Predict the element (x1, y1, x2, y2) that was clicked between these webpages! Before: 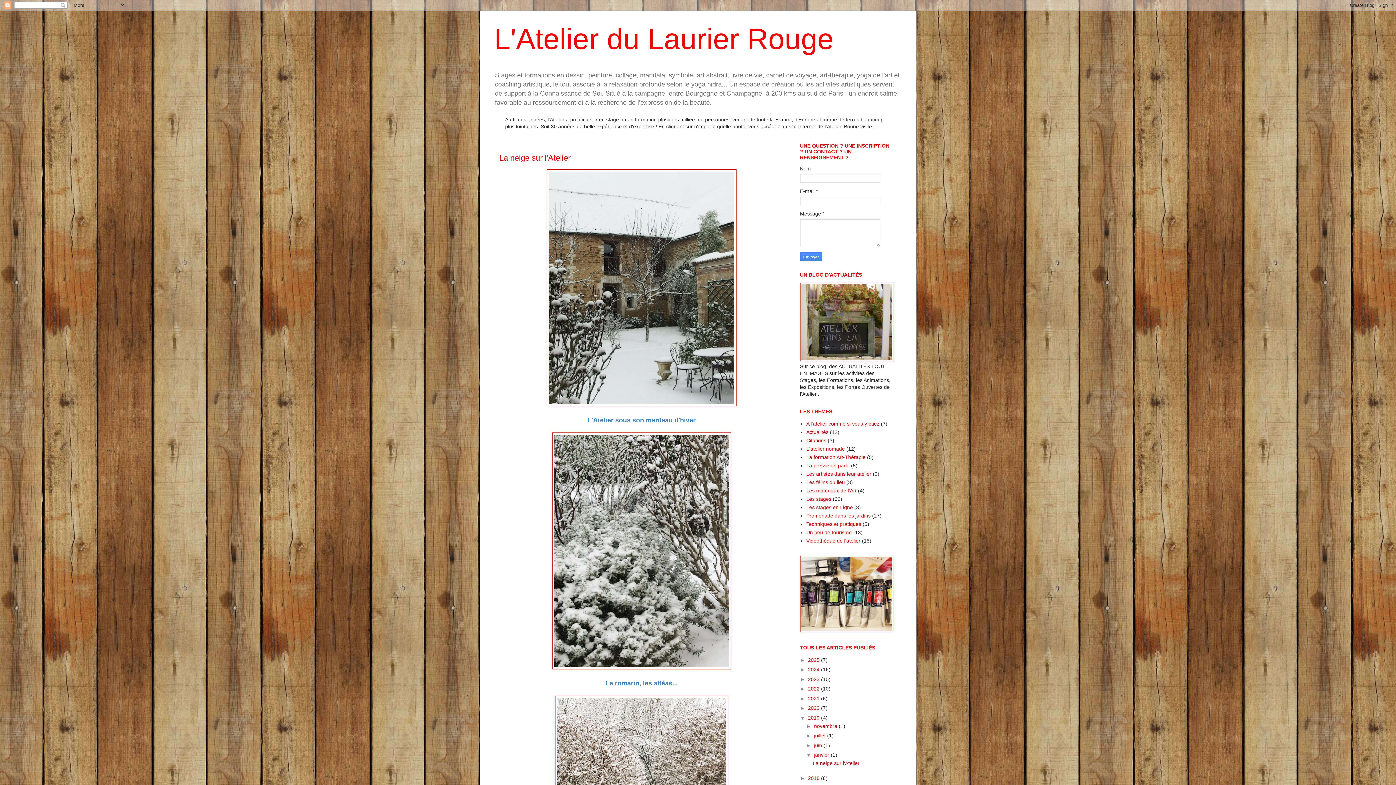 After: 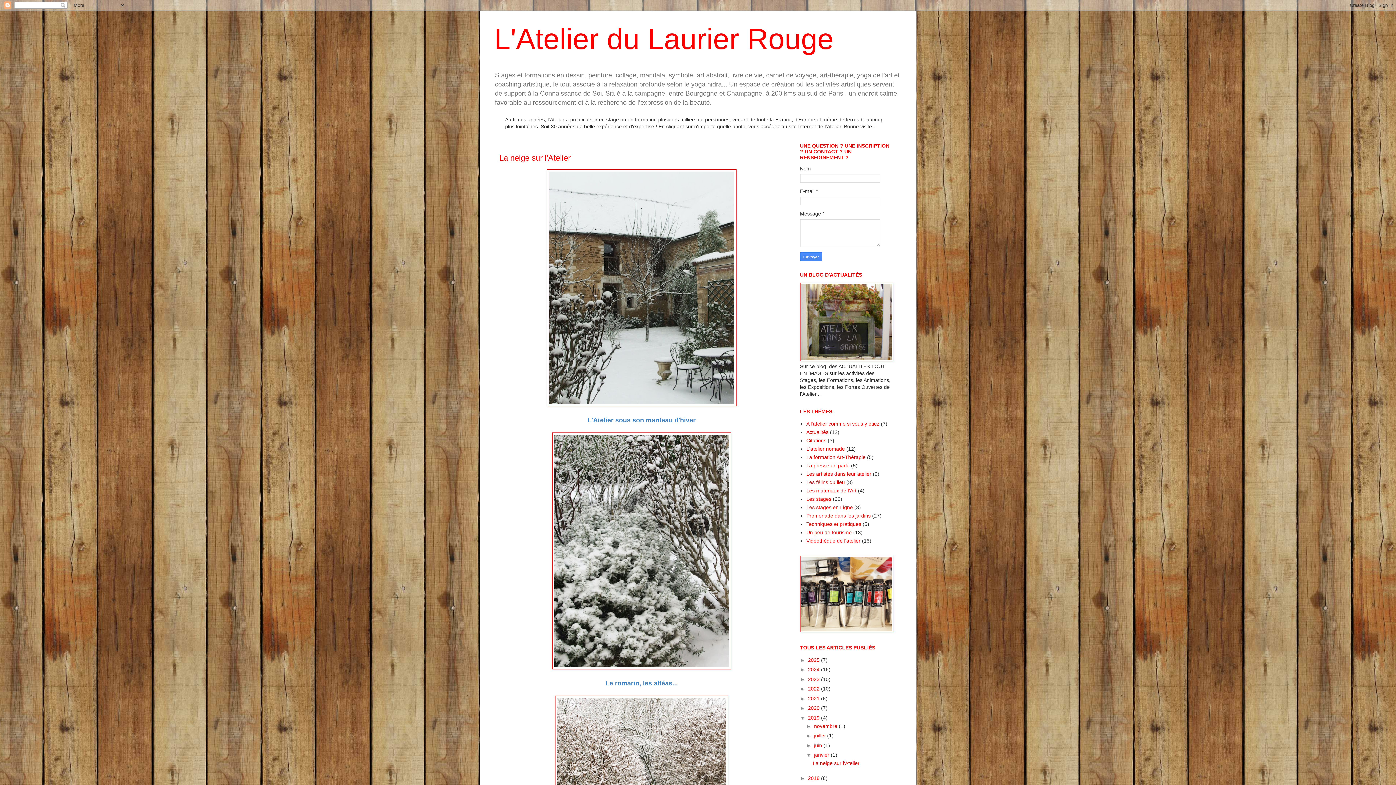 Action: bbox: (552, 664, 731, 671)